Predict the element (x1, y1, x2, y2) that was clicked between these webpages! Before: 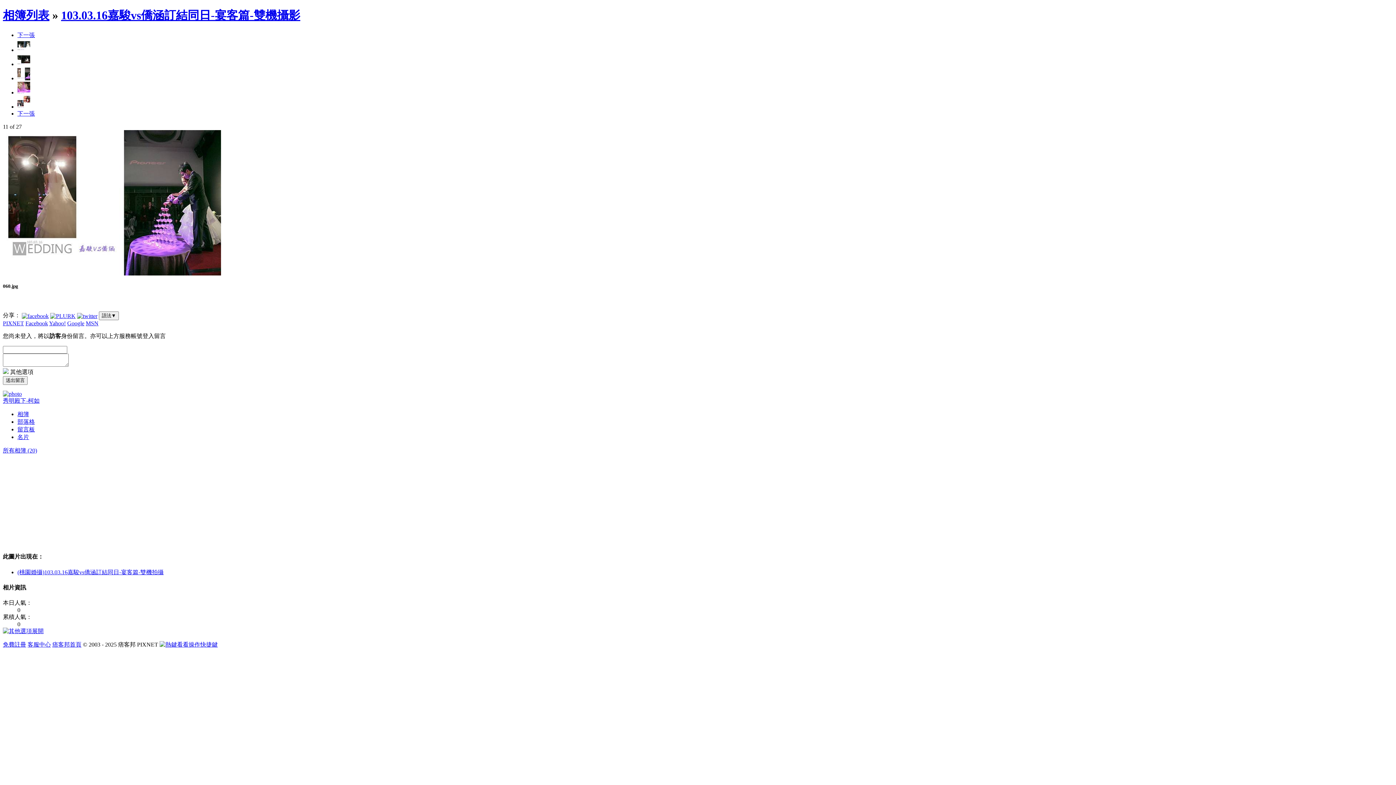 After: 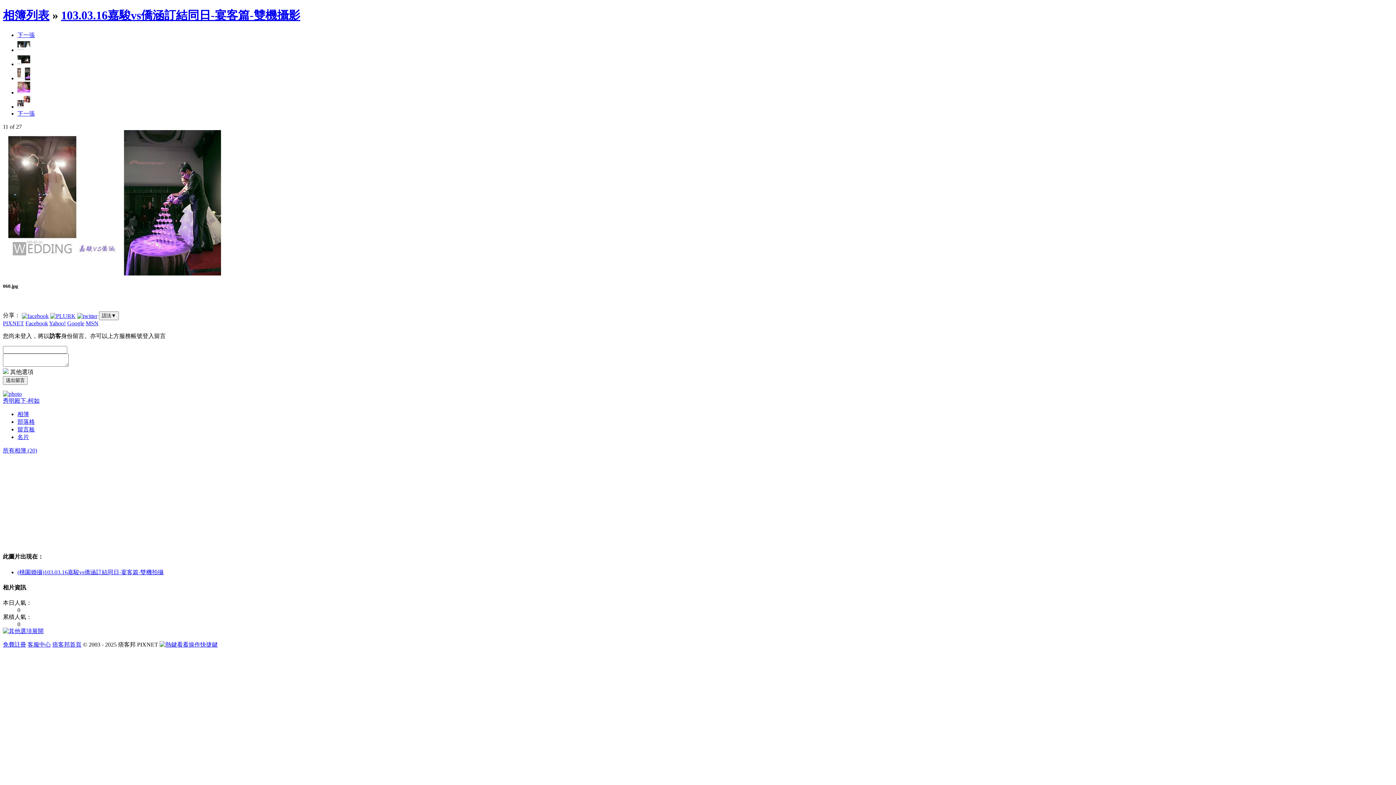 Action: label: 痞客邦首頁 bbox: (52, 641, 81, 648)